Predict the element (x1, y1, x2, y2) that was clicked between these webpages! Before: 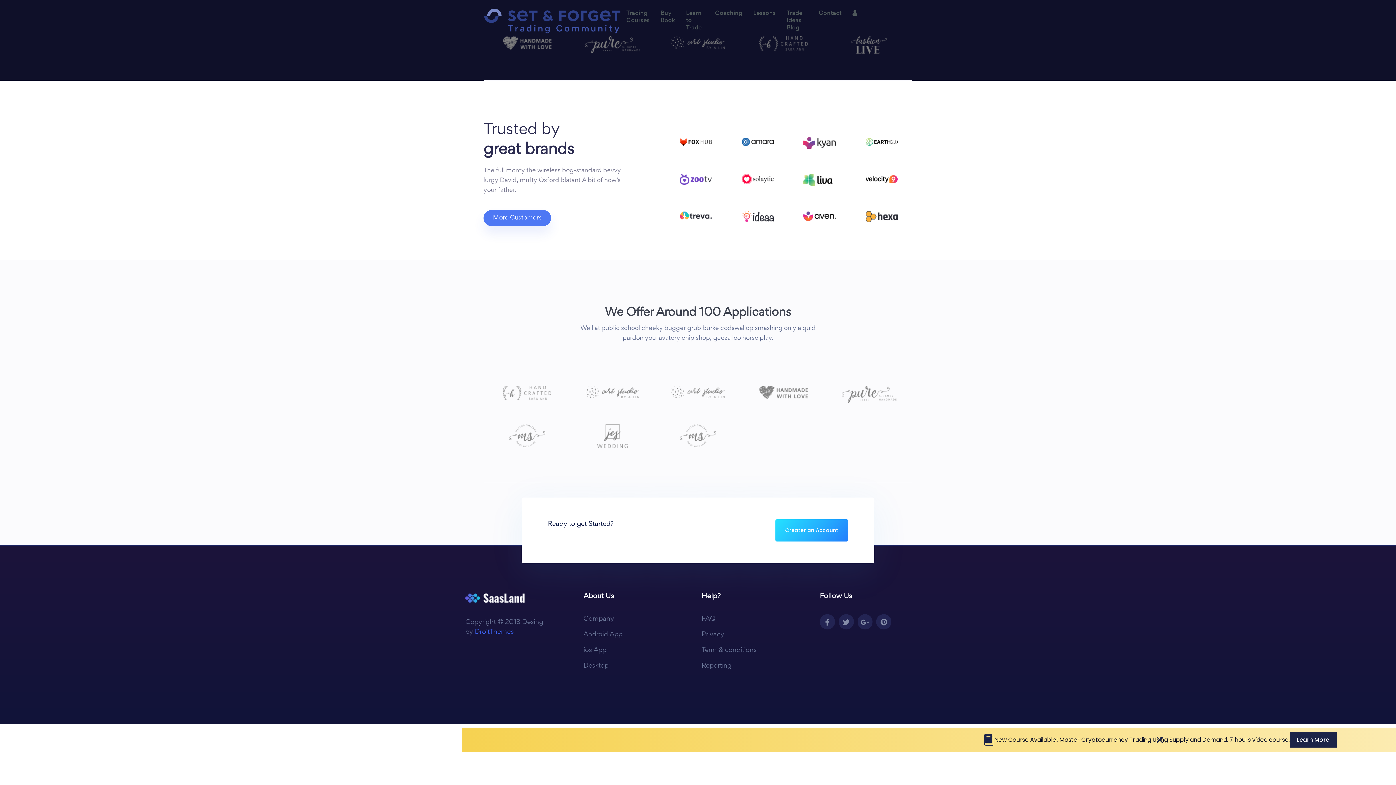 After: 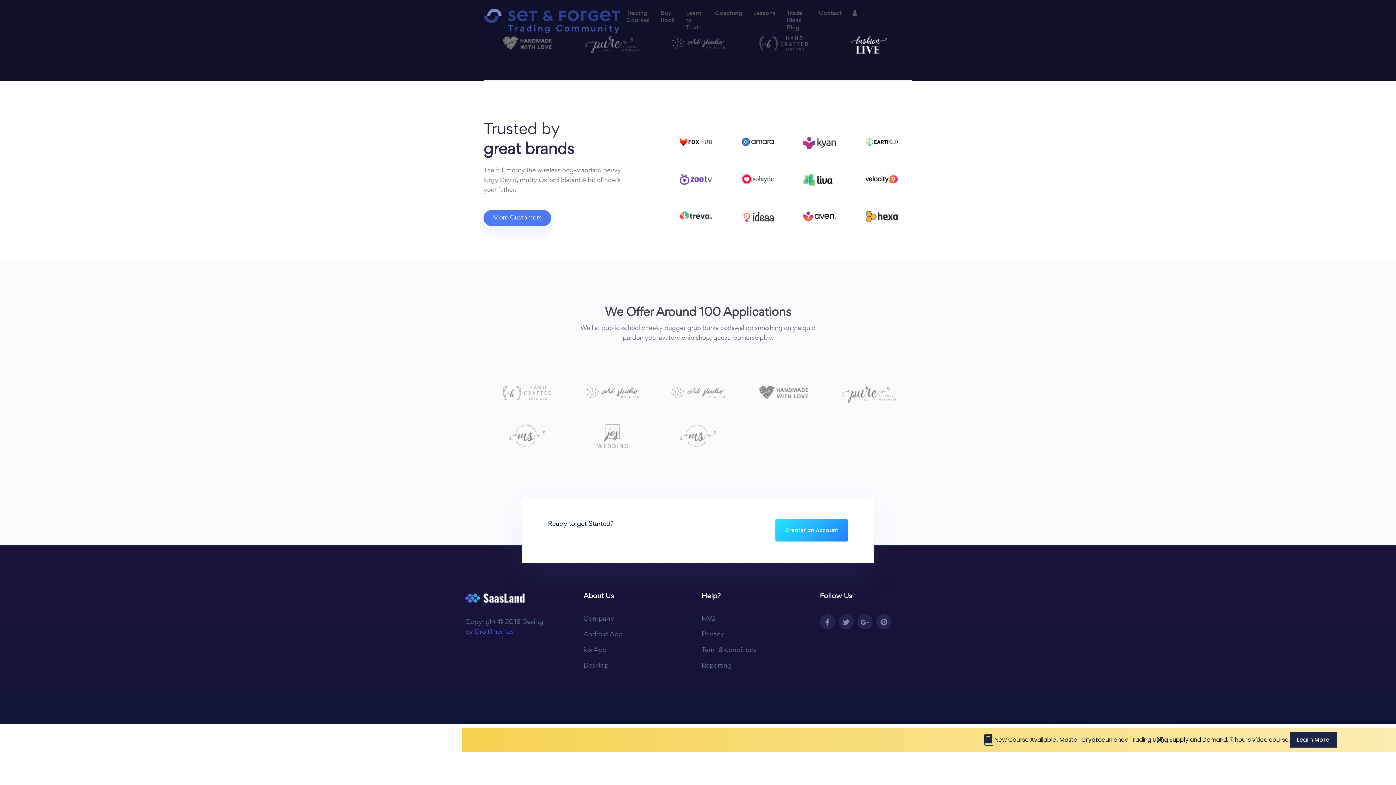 Action: bbox: (851, 42, 887, 48)